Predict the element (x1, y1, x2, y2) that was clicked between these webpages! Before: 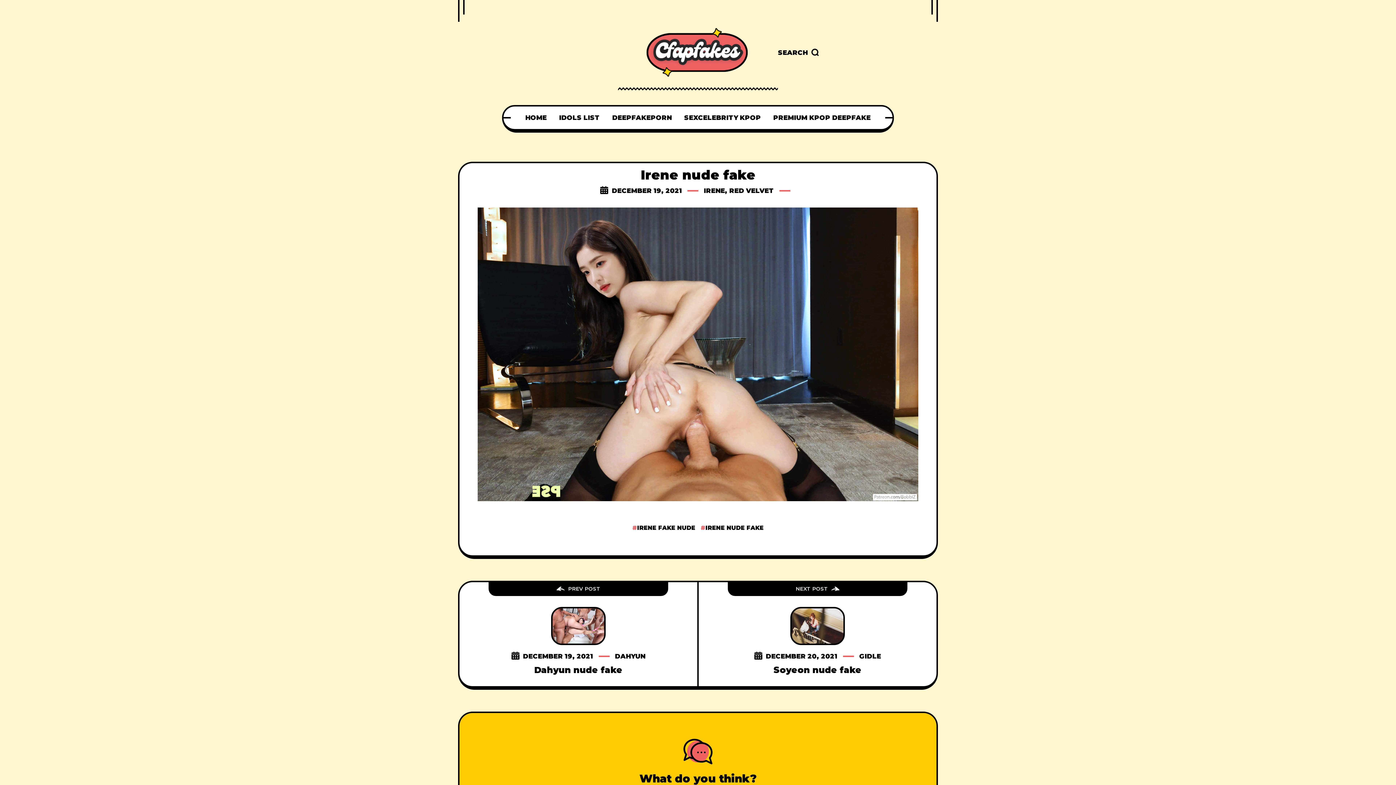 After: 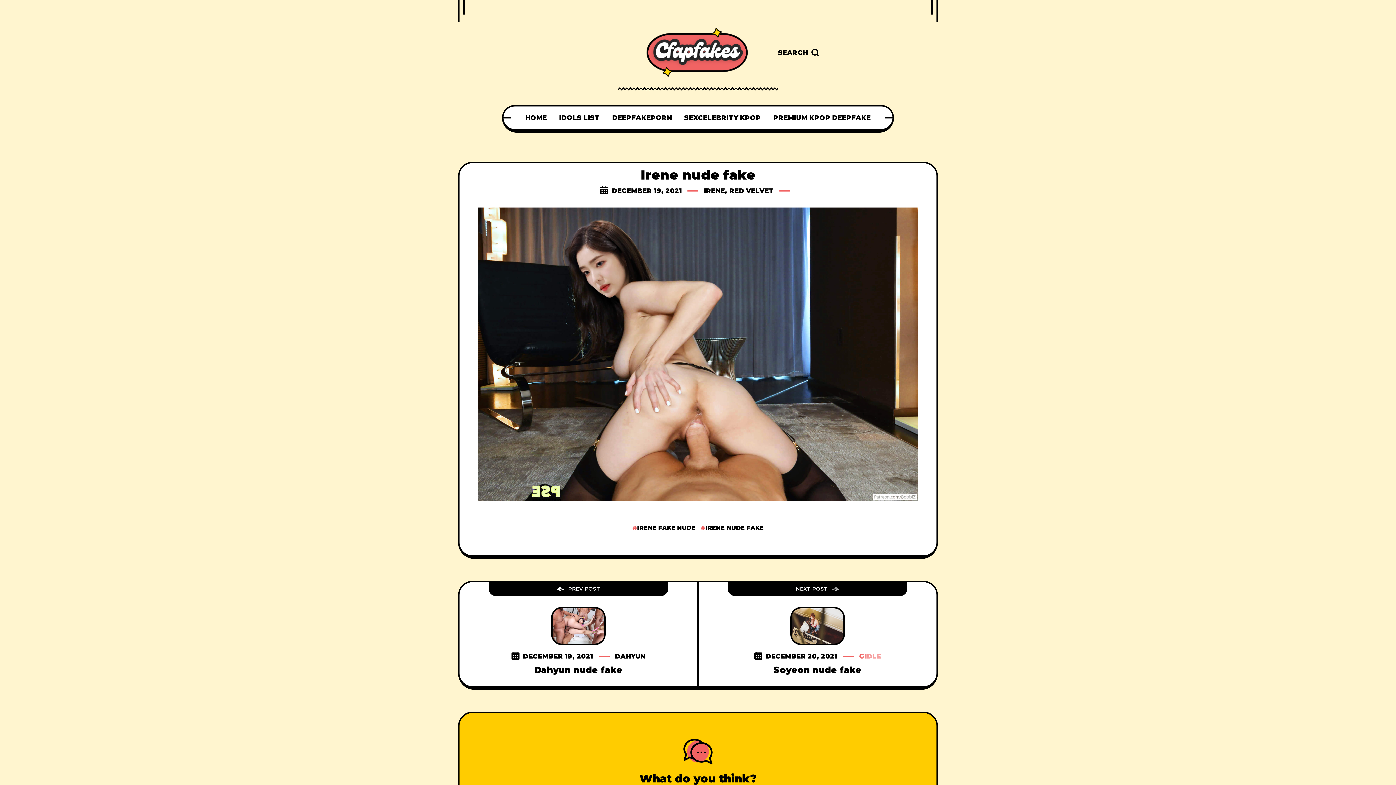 Action: label: GIDLE bbox: (859, 652, 881, 660)